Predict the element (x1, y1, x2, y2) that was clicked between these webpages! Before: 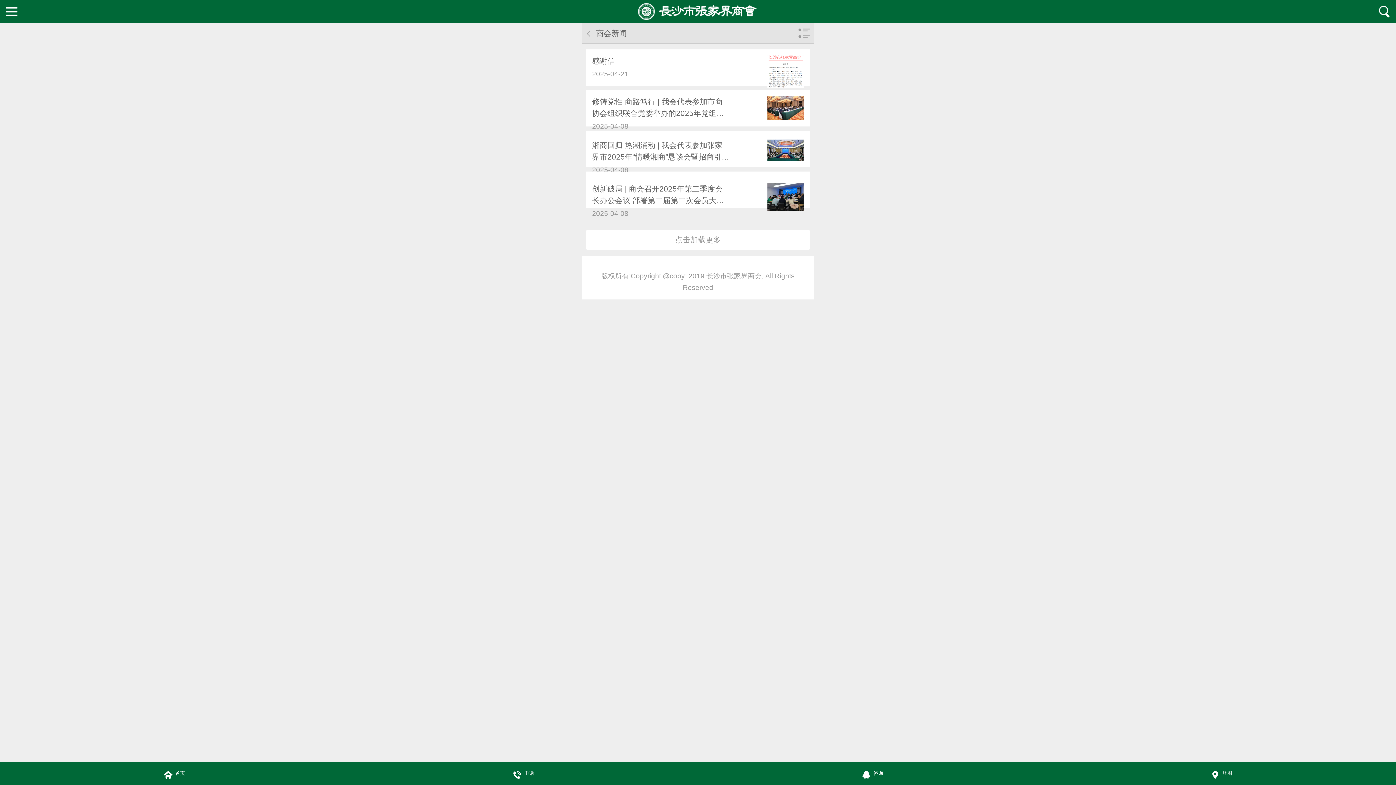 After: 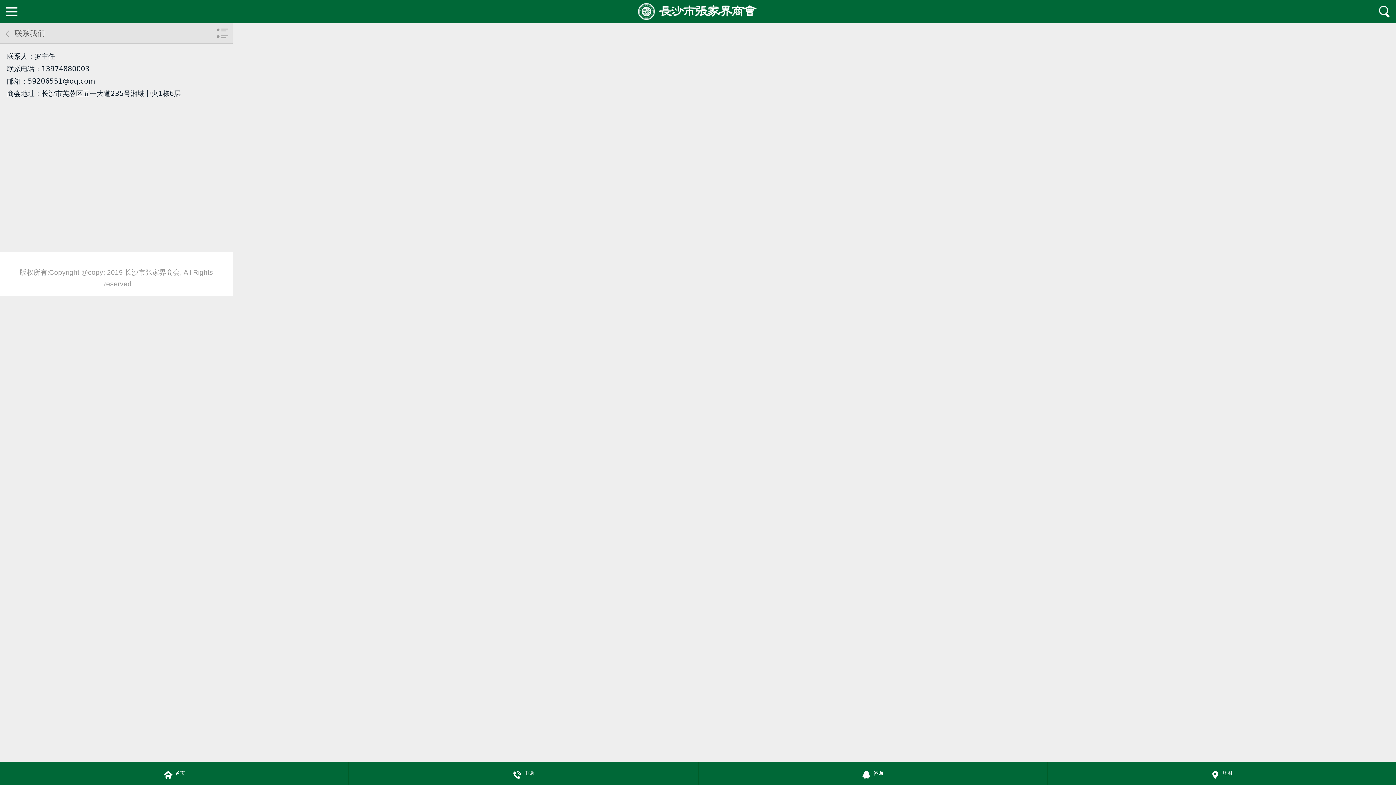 Action: label: 地图 bbox: (1047, 762, 1396, 785)